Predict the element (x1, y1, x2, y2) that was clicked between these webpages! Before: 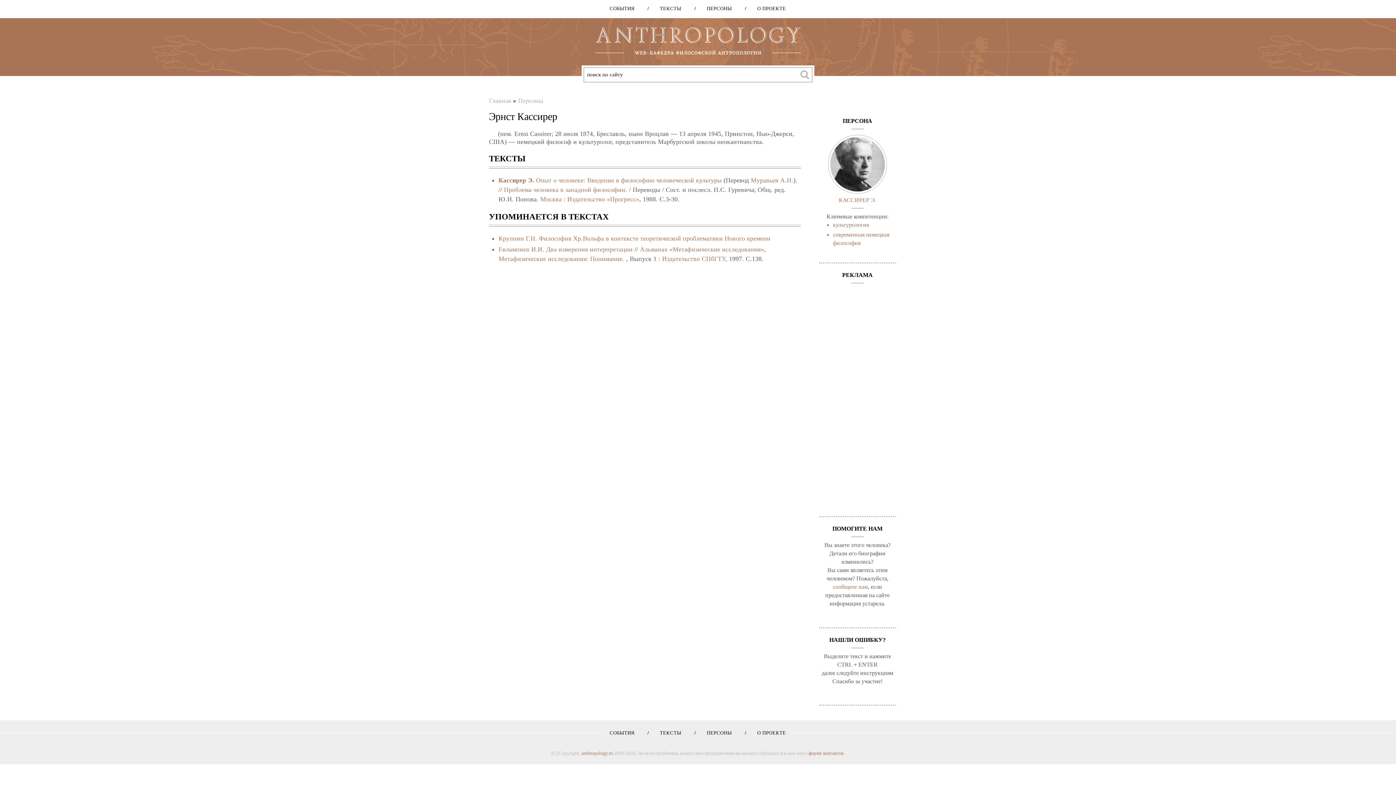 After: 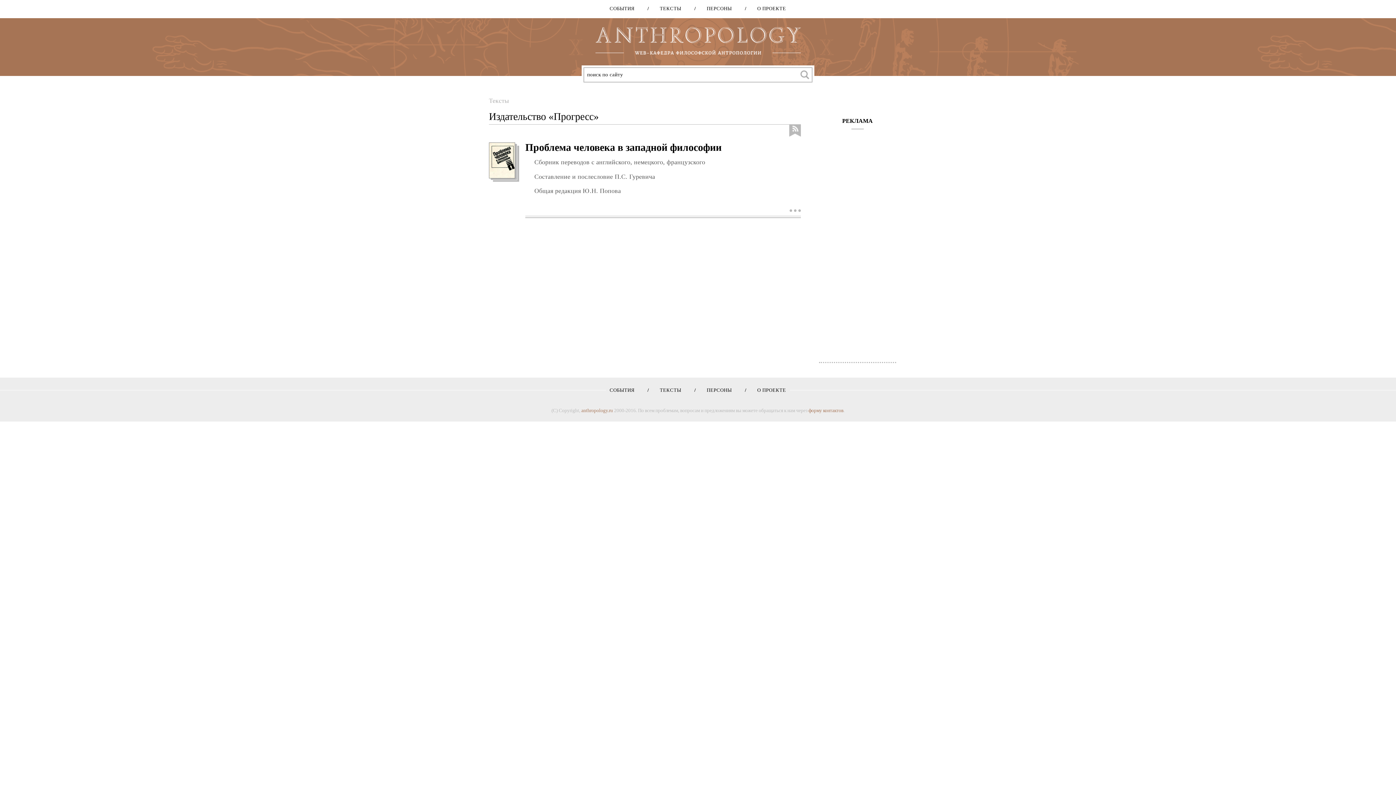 Action: bbox: (567, 195, 639, 202) label: Издательство «Прогресс»